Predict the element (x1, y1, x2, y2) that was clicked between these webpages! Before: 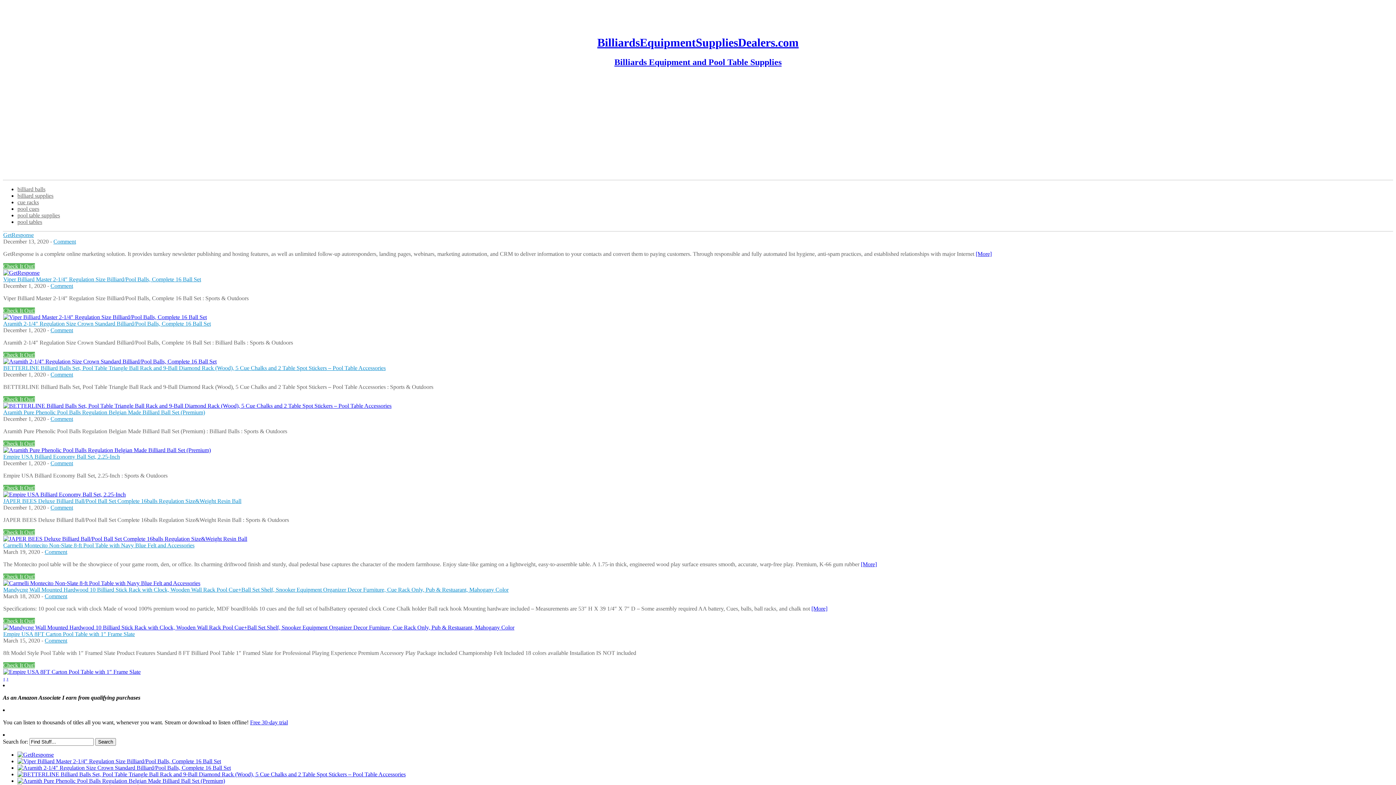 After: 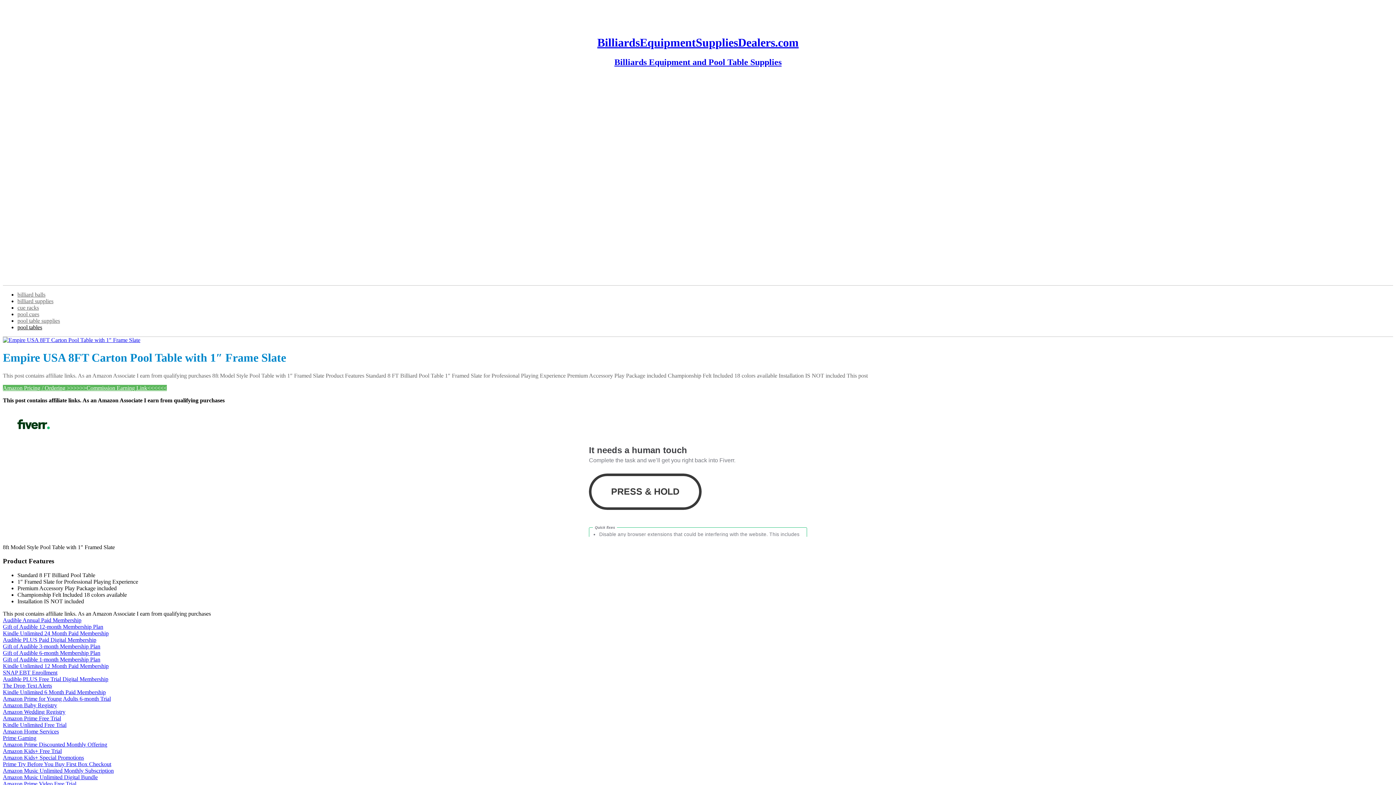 Action: bbox: (44, 637, 67, 643) label: Comment